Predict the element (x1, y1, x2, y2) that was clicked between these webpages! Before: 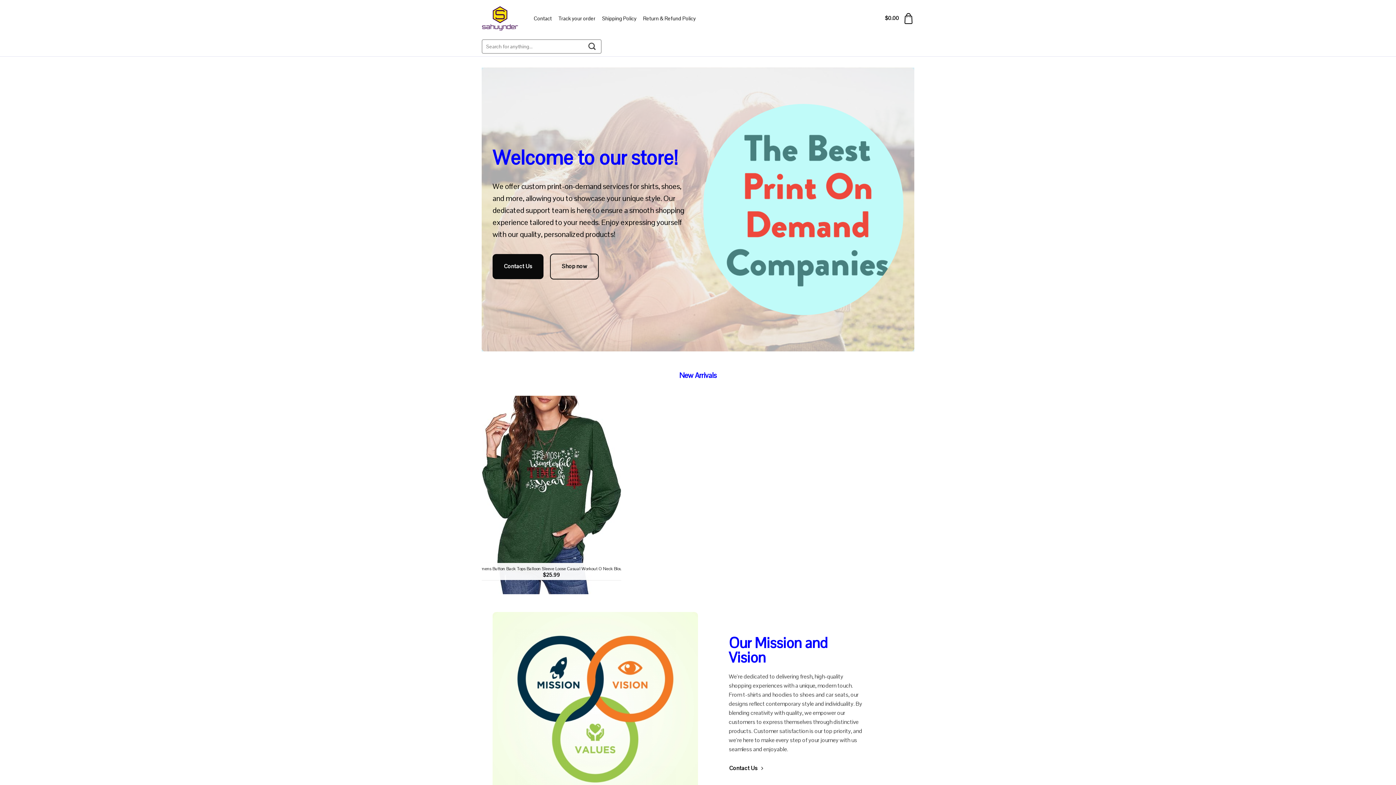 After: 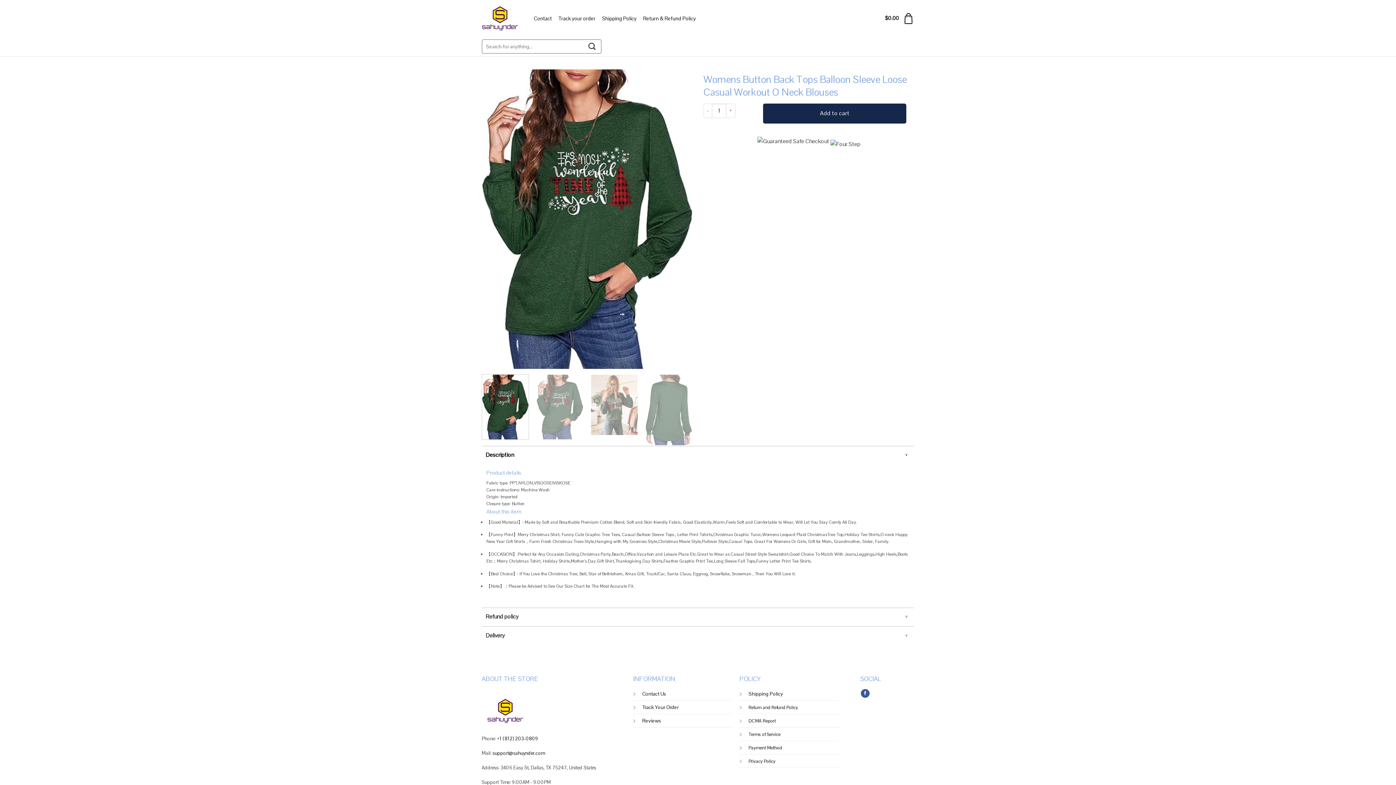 Action: bbox: (550, 253, 598, 279) label: Shop now